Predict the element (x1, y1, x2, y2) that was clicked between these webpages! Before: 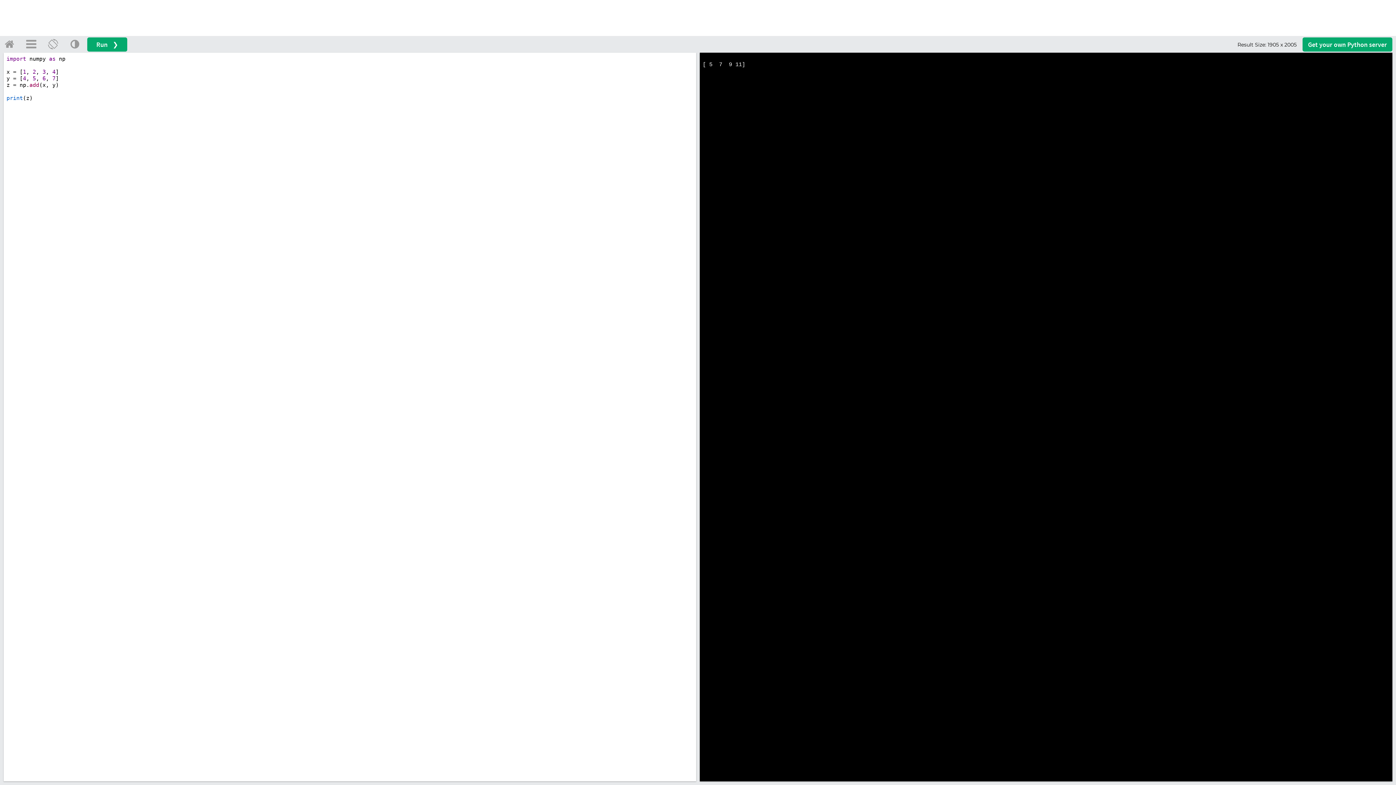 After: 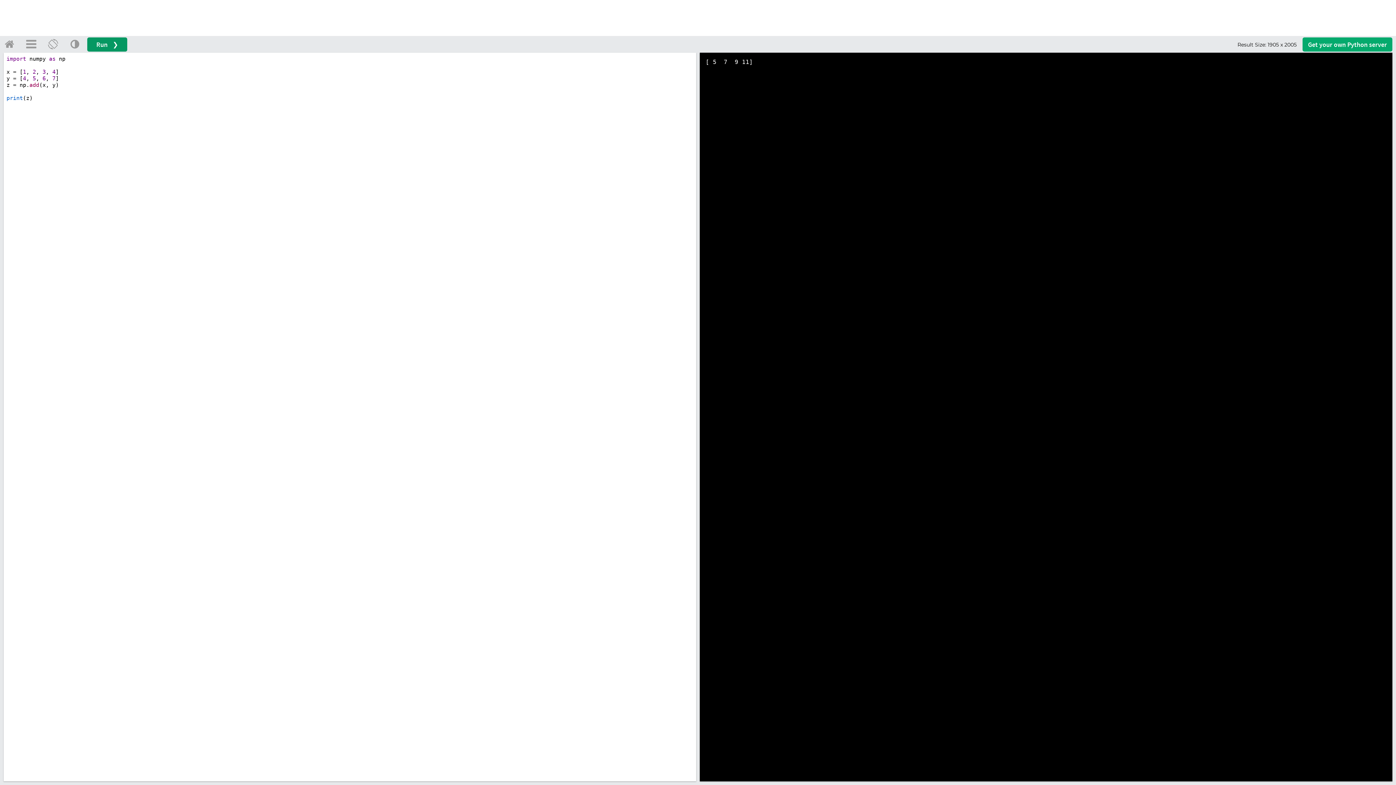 Action: label: Run ❯ bbox: (87, 37, 127, 51)